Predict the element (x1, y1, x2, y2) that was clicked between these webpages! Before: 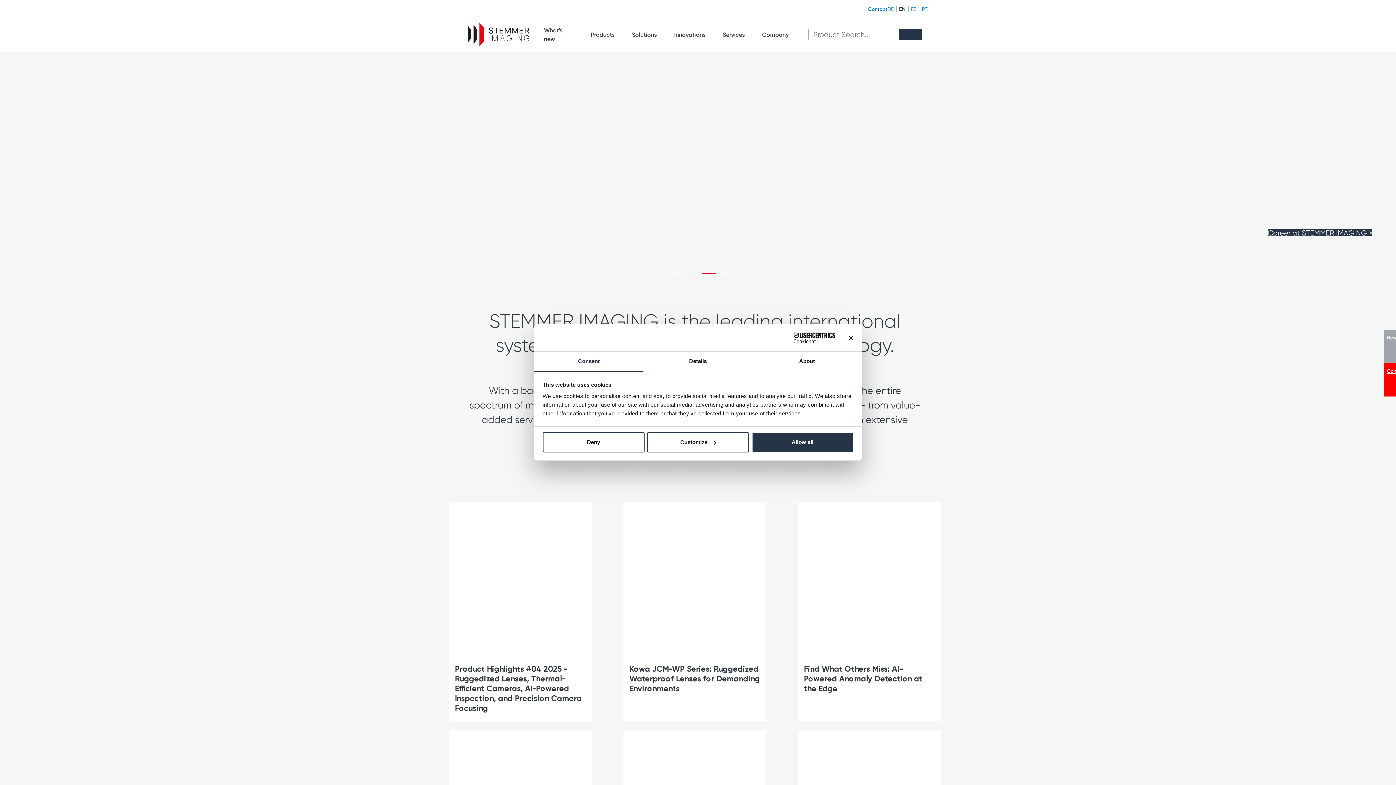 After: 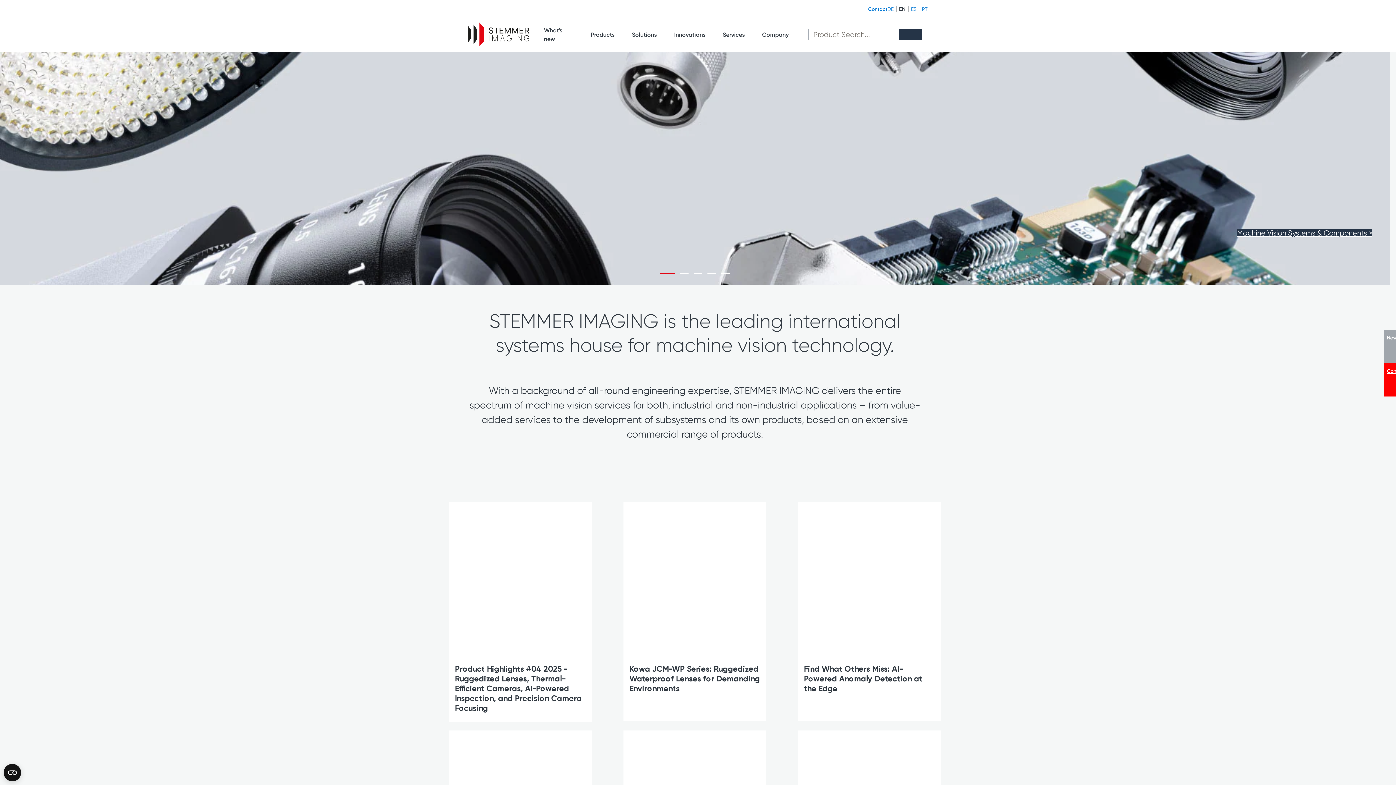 Action: label: Close banner bbox: (848, 335, 853, 340)